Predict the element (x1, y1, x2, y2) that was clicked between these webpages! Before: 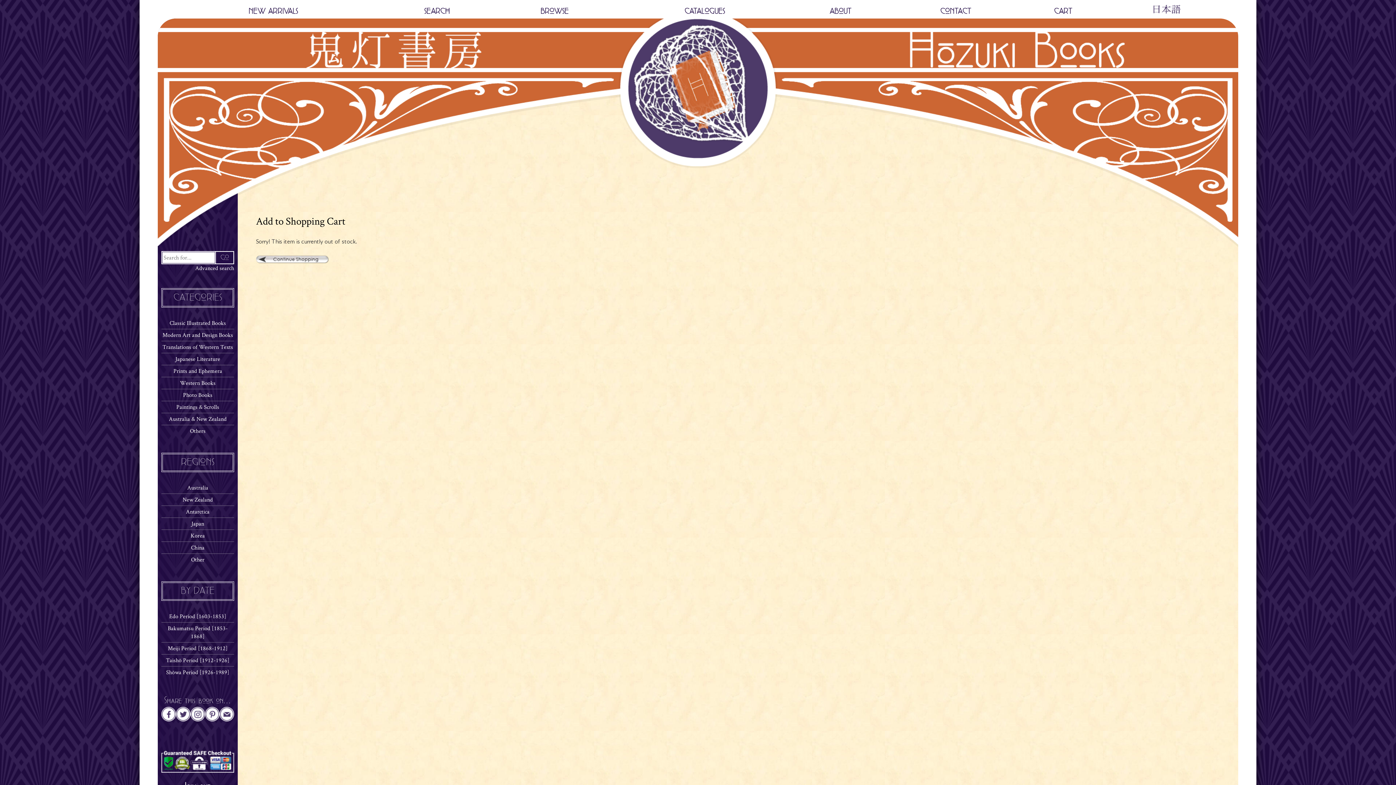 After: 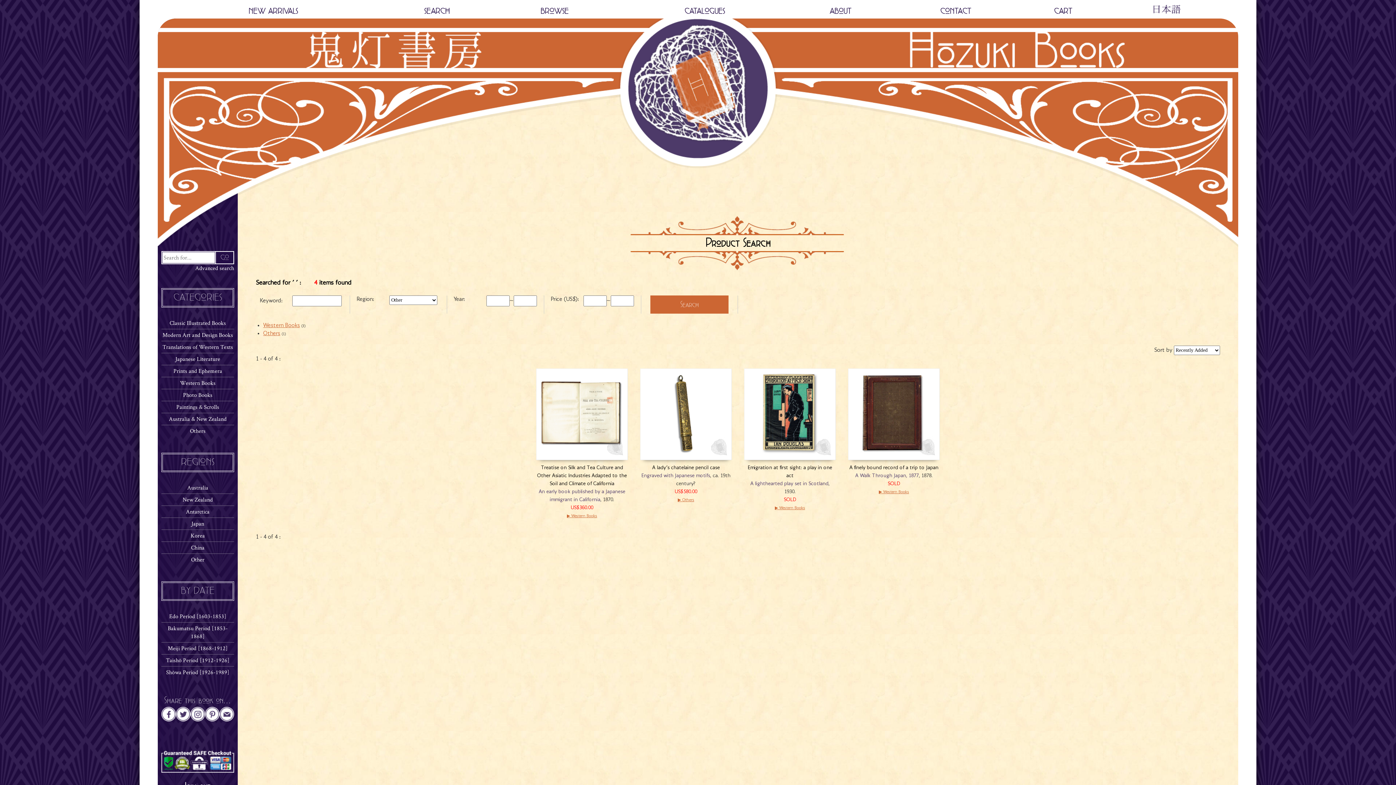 Action: label: Other bbox: (161, 553, 234, 565)